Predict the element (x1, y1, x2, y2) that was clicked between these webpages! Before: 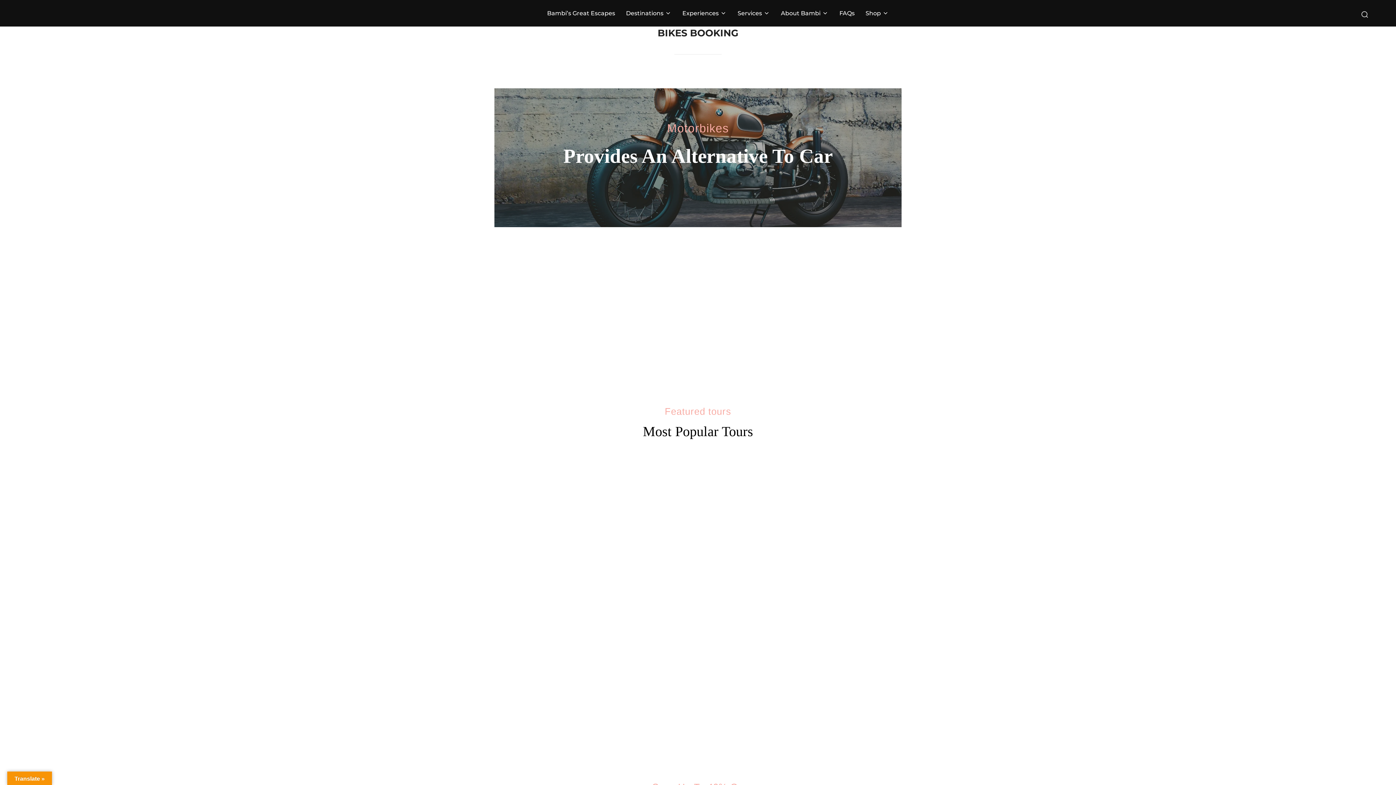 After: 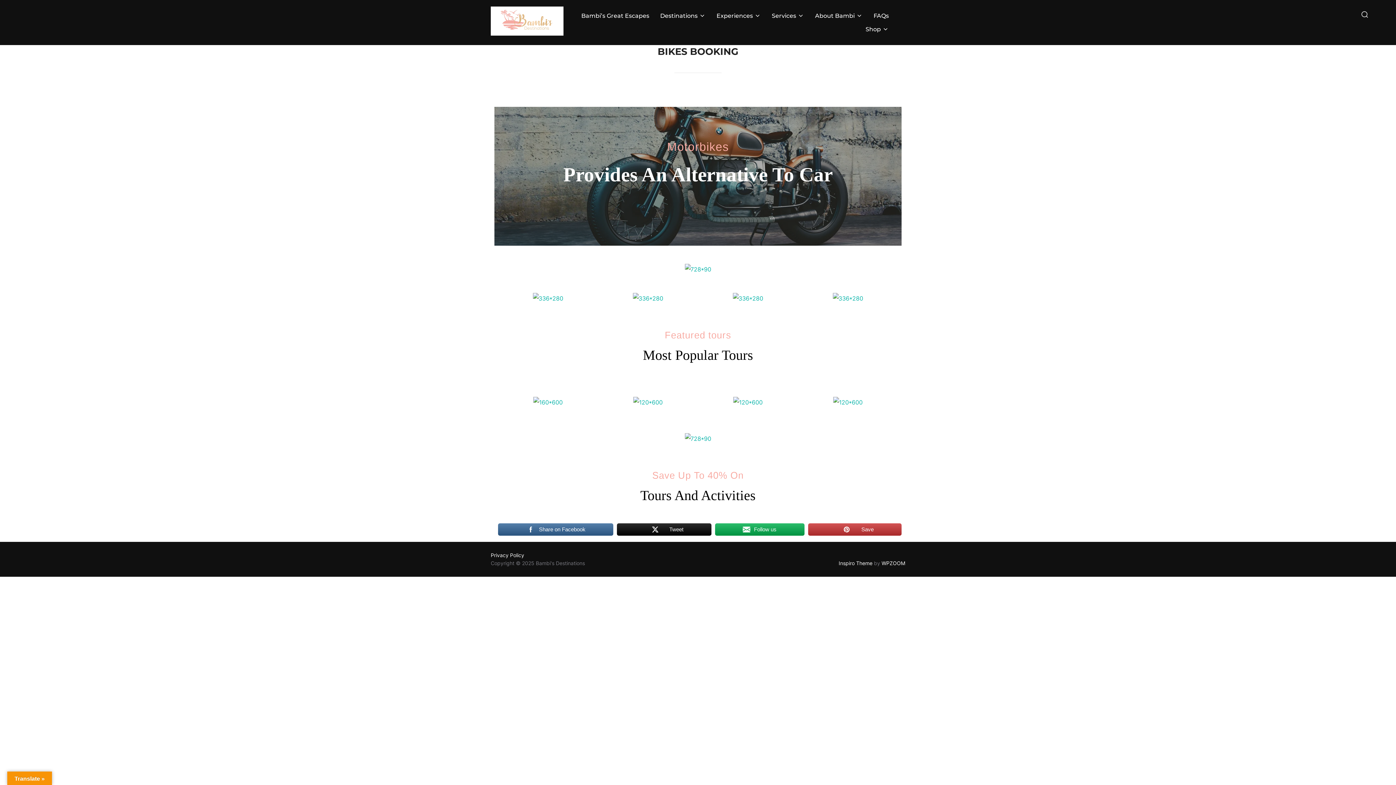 Action: bbox: (601, 371, 694, 378)